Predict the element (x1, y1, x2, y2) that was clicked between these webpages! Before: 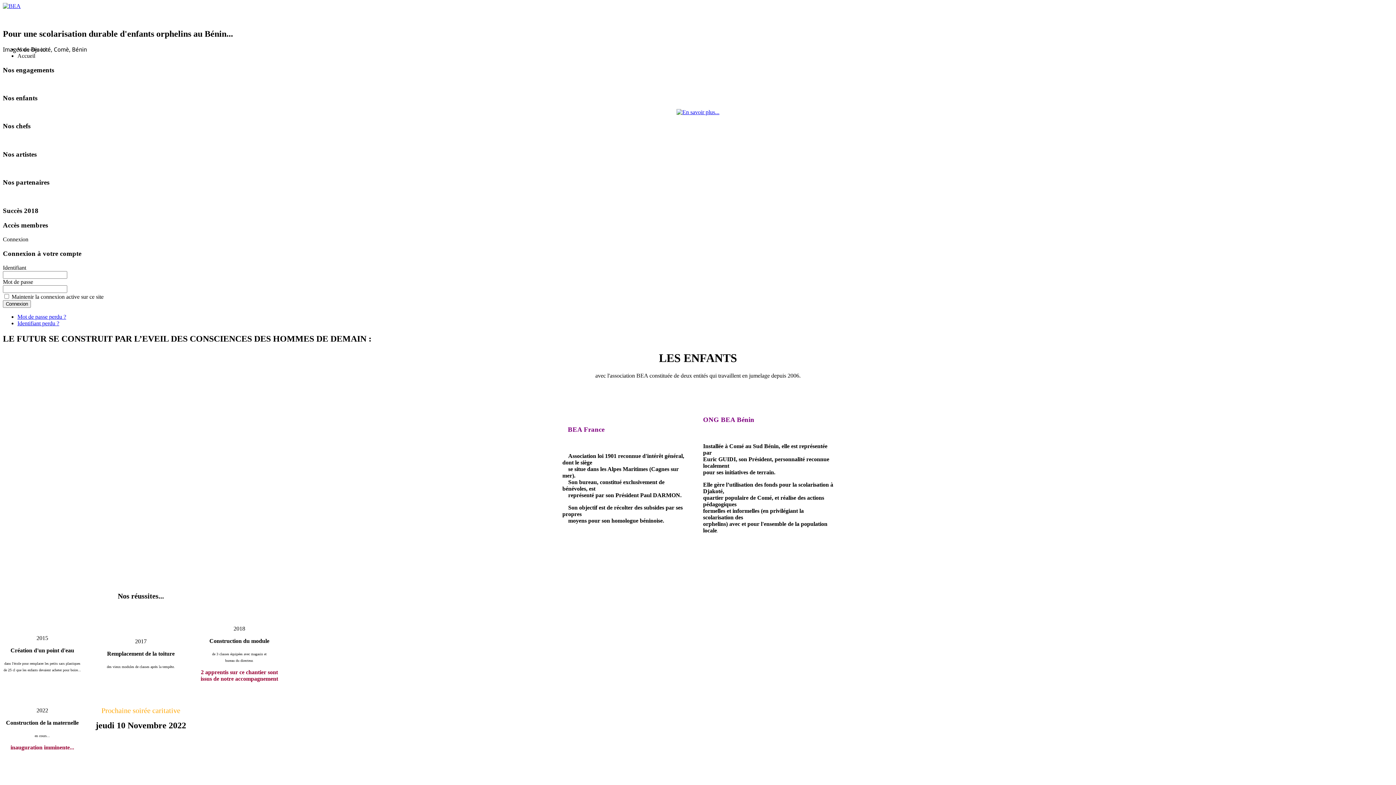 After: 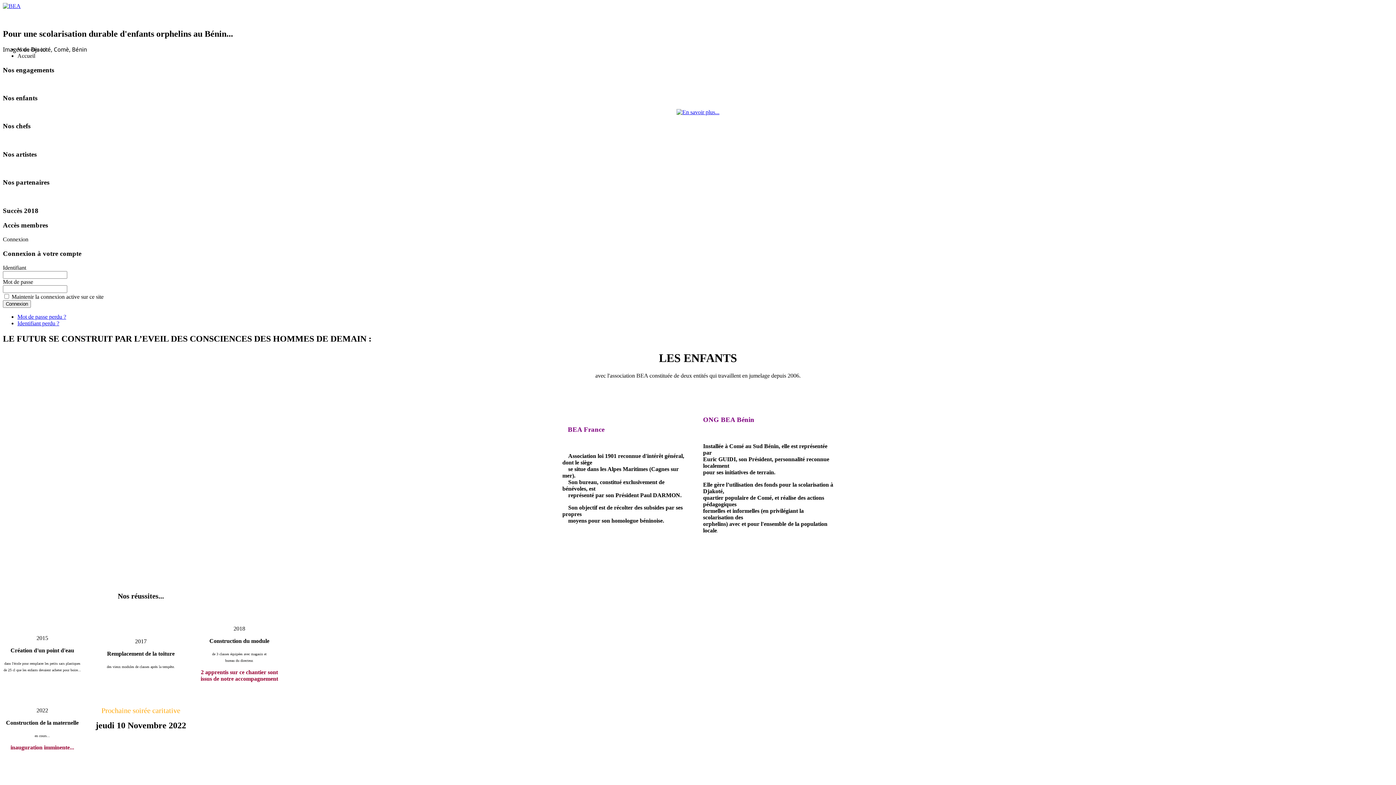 Action: bbox: (2, 2, 20, 9)